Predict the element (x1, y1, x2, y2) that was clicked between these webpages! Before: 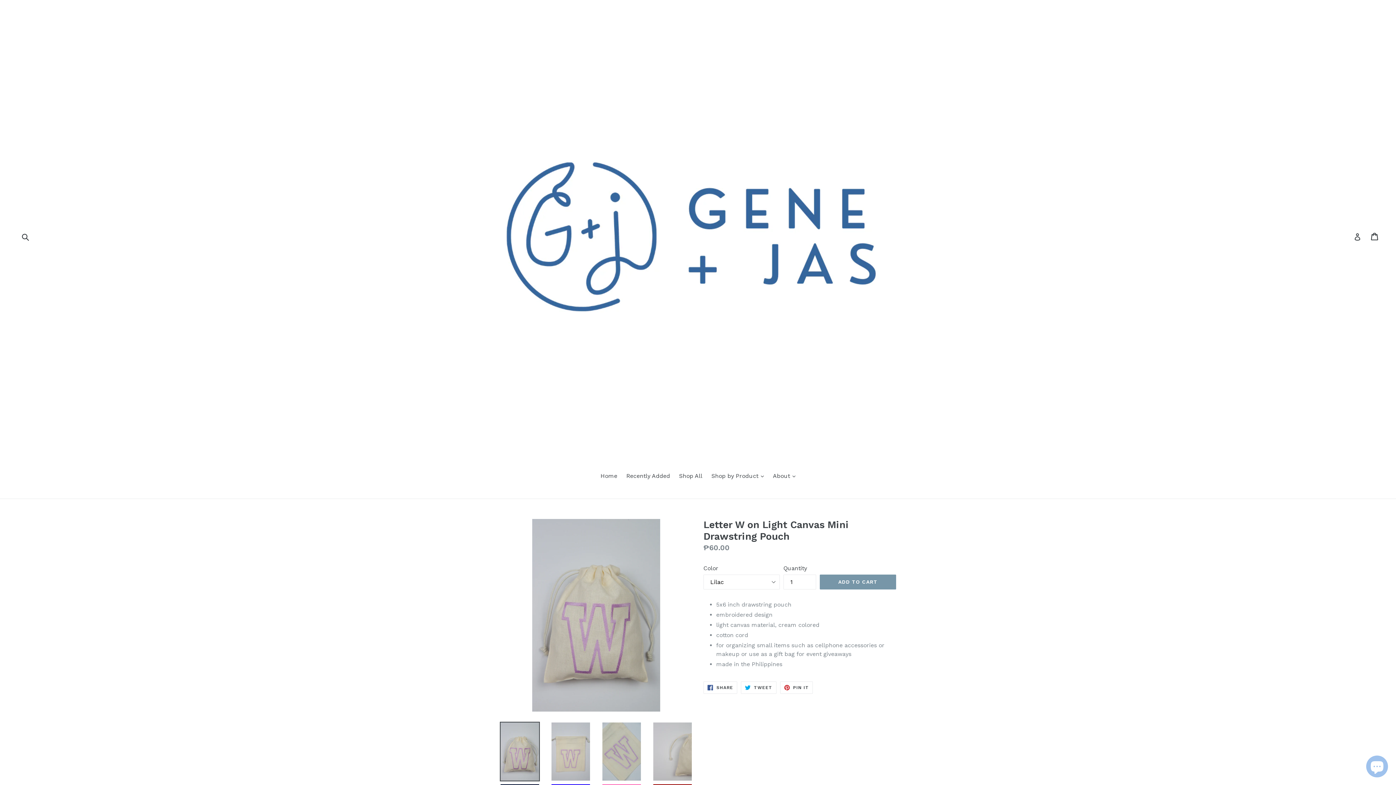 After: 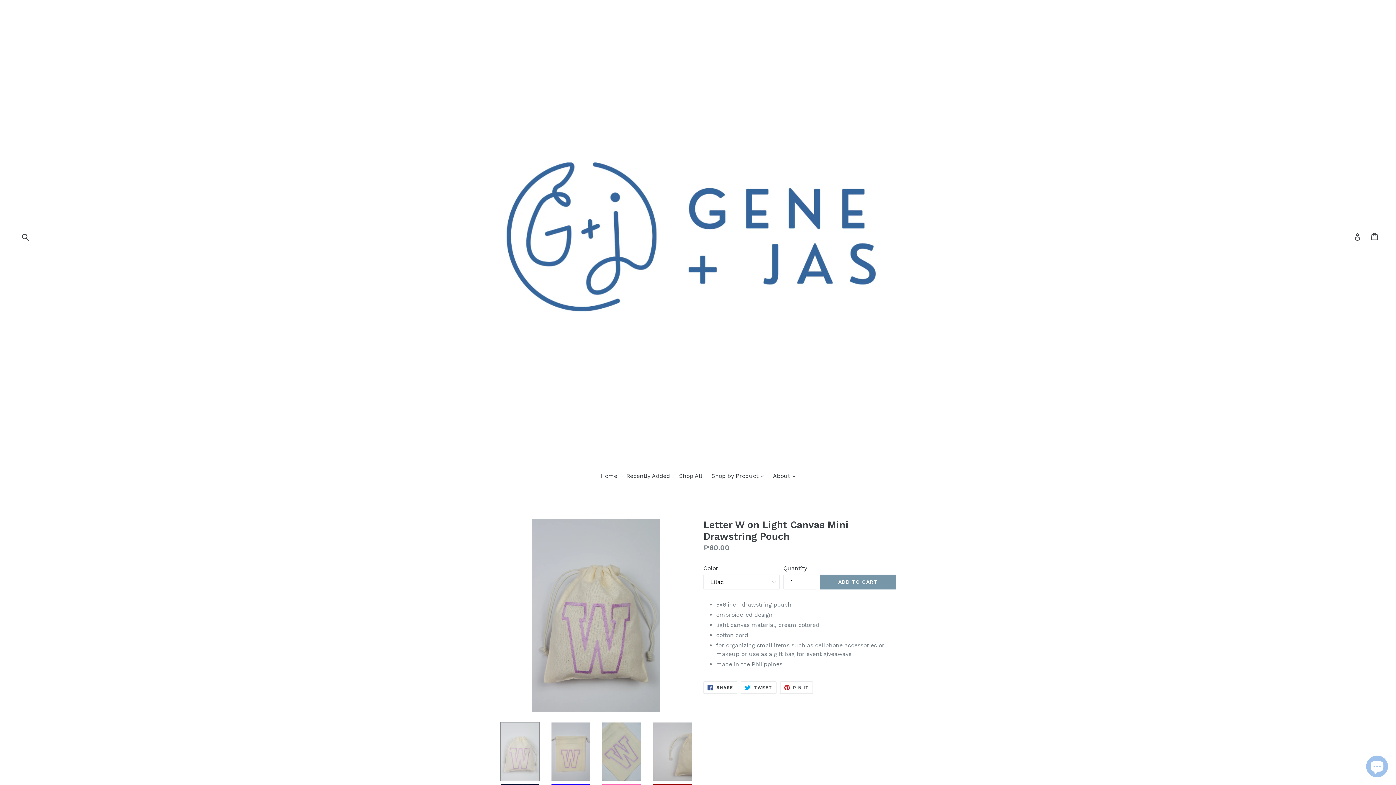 Action: bbox: (500, 722, 540, 781)